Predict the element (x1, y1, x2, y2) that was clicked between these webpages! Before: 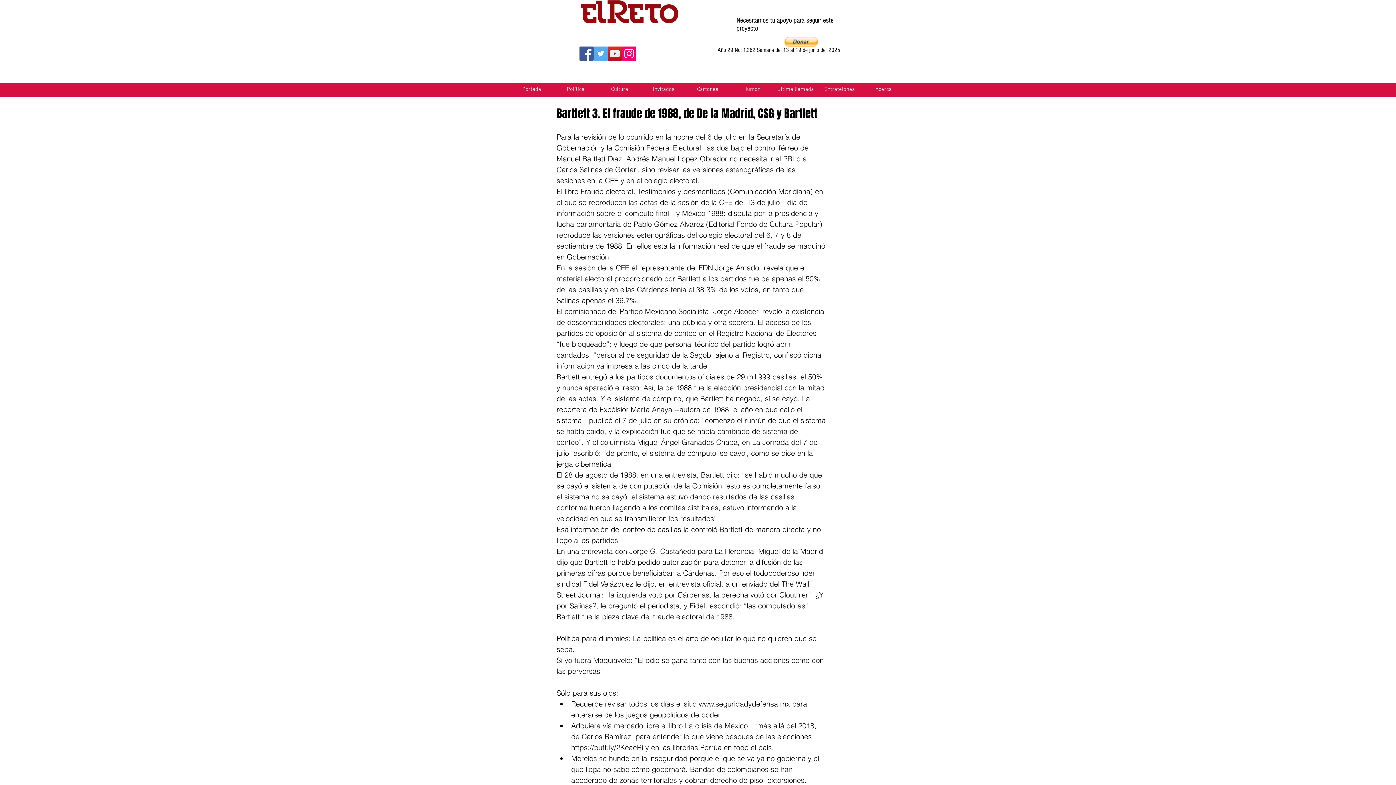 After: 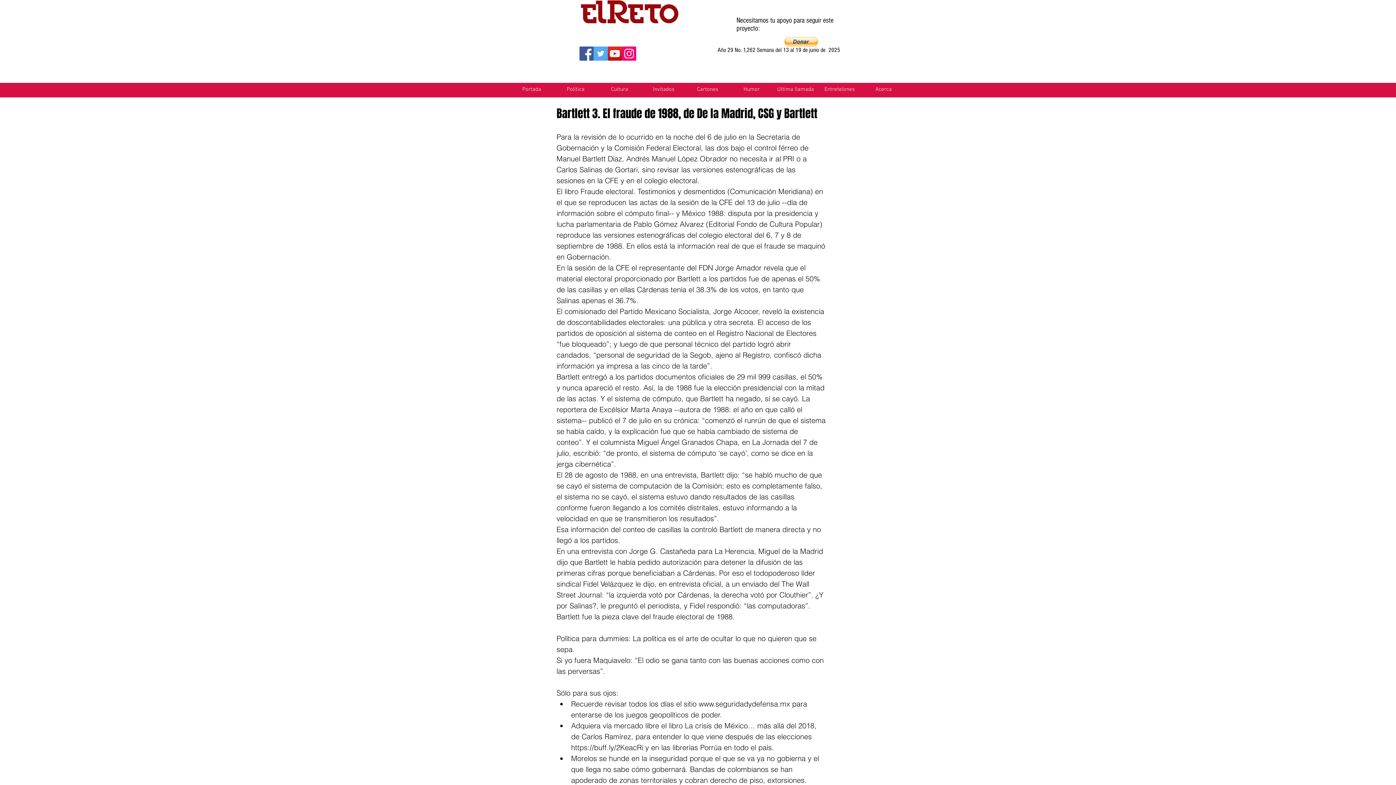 Action: label: Ultima llamada bbox: (773, 83, 817, 96)